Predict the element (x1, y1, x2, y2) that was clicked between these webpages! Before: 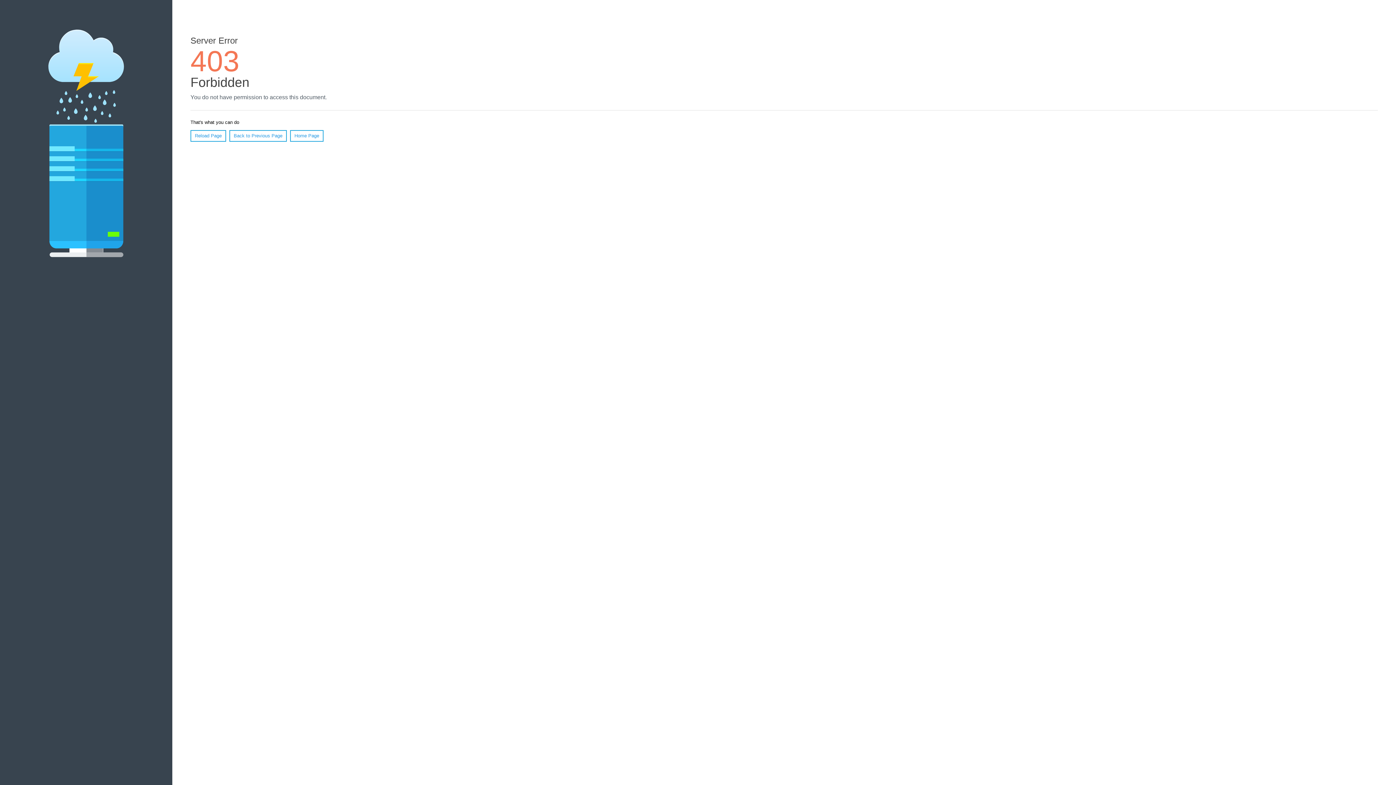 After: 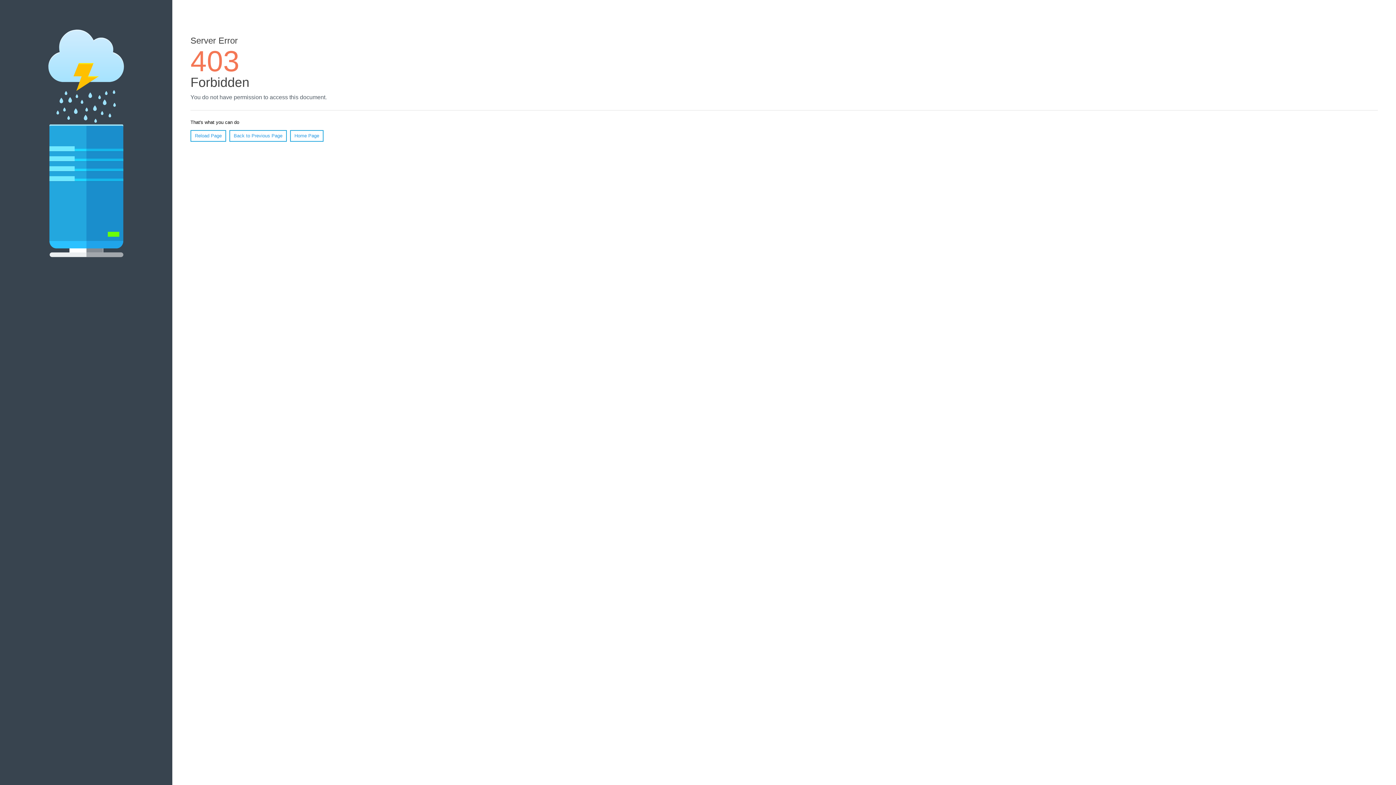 Action: bbox: (290, 130, 323, 141) label: Home Page